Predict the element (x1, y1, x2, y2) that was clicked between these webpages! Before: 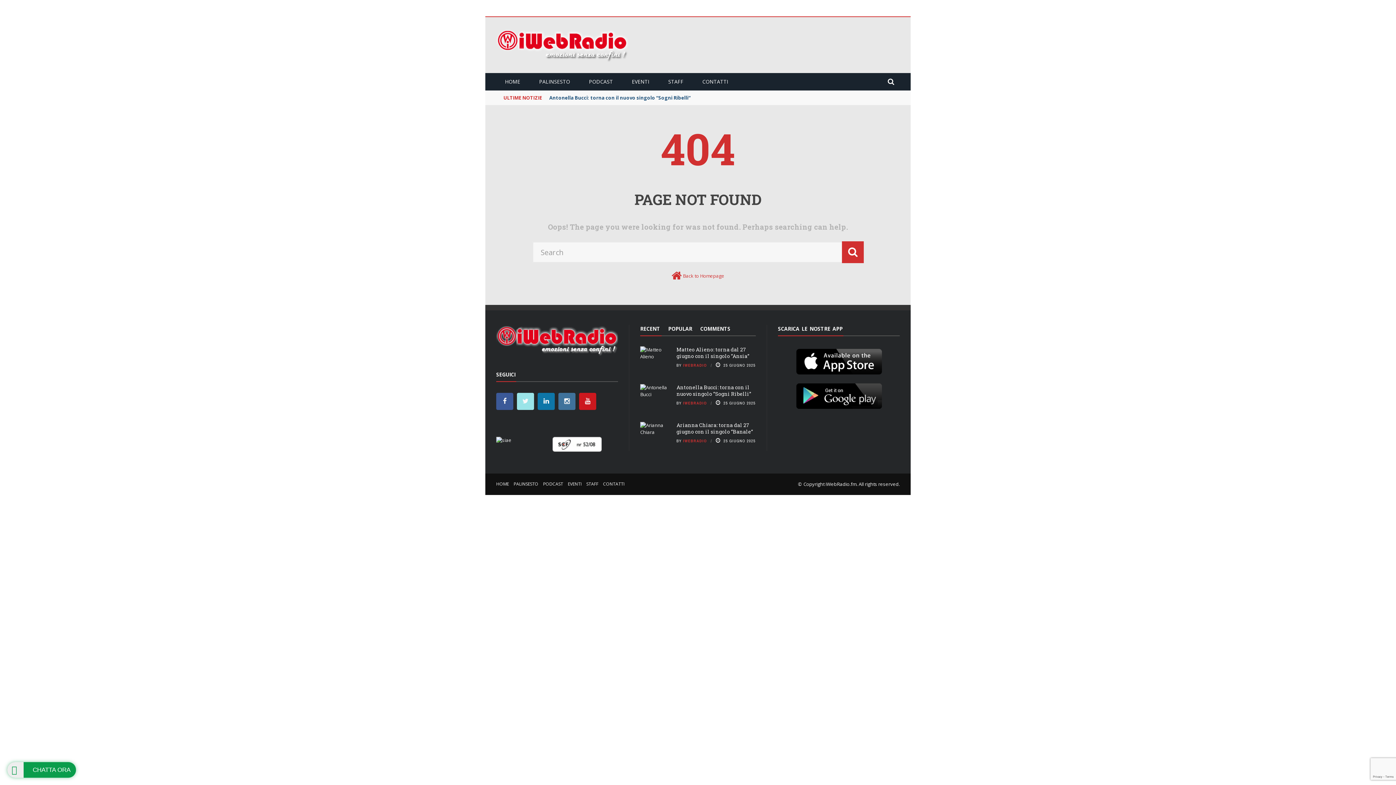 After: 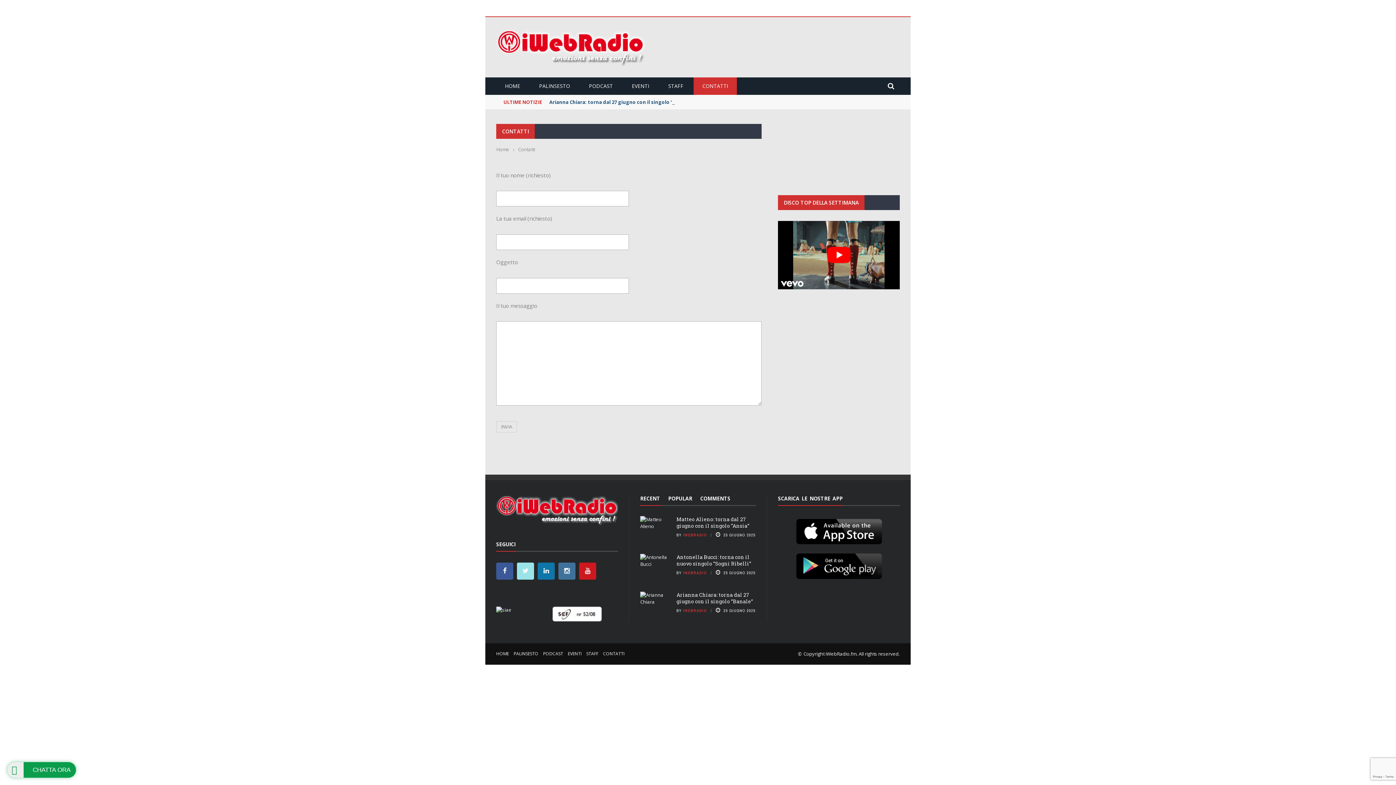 Action: label: CONTATTI bbox: (693, 78, 737, 85)